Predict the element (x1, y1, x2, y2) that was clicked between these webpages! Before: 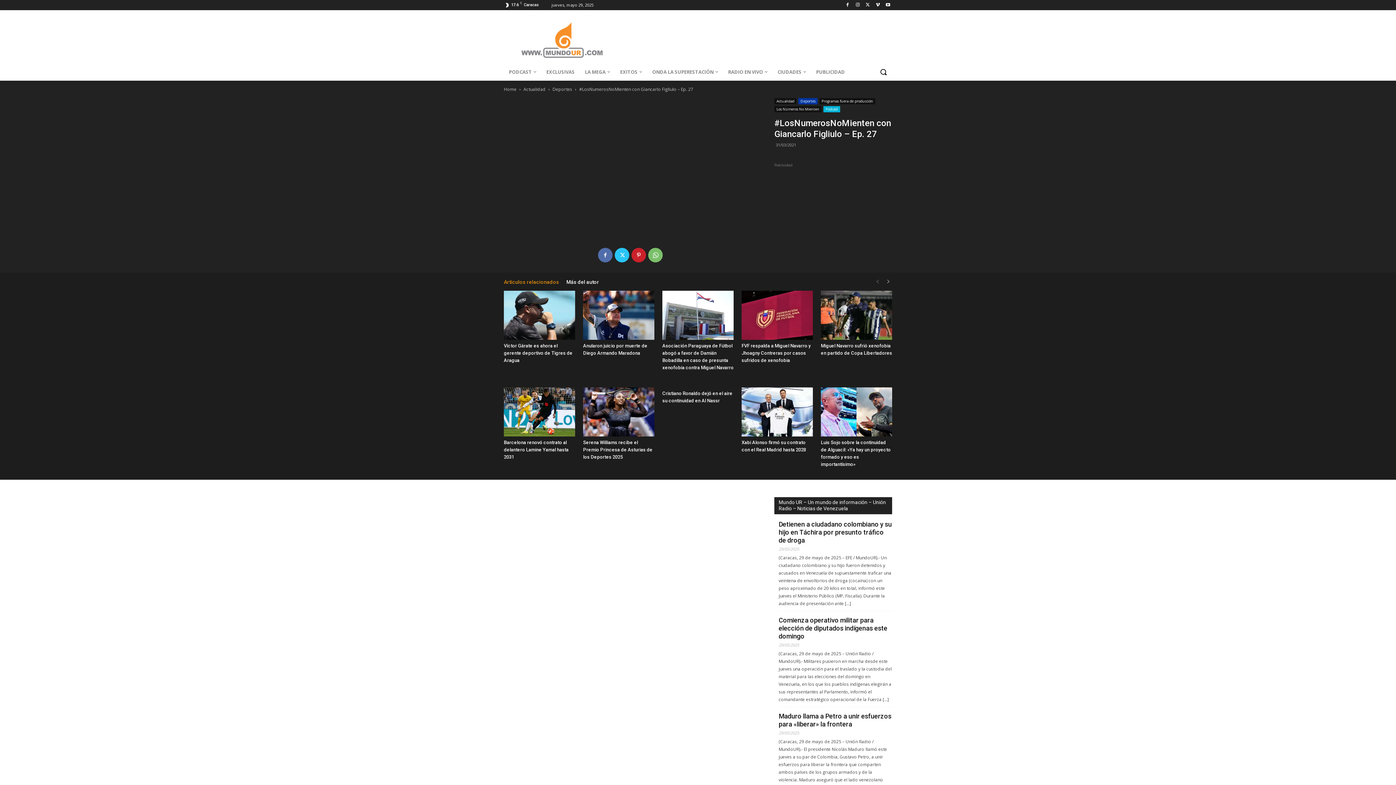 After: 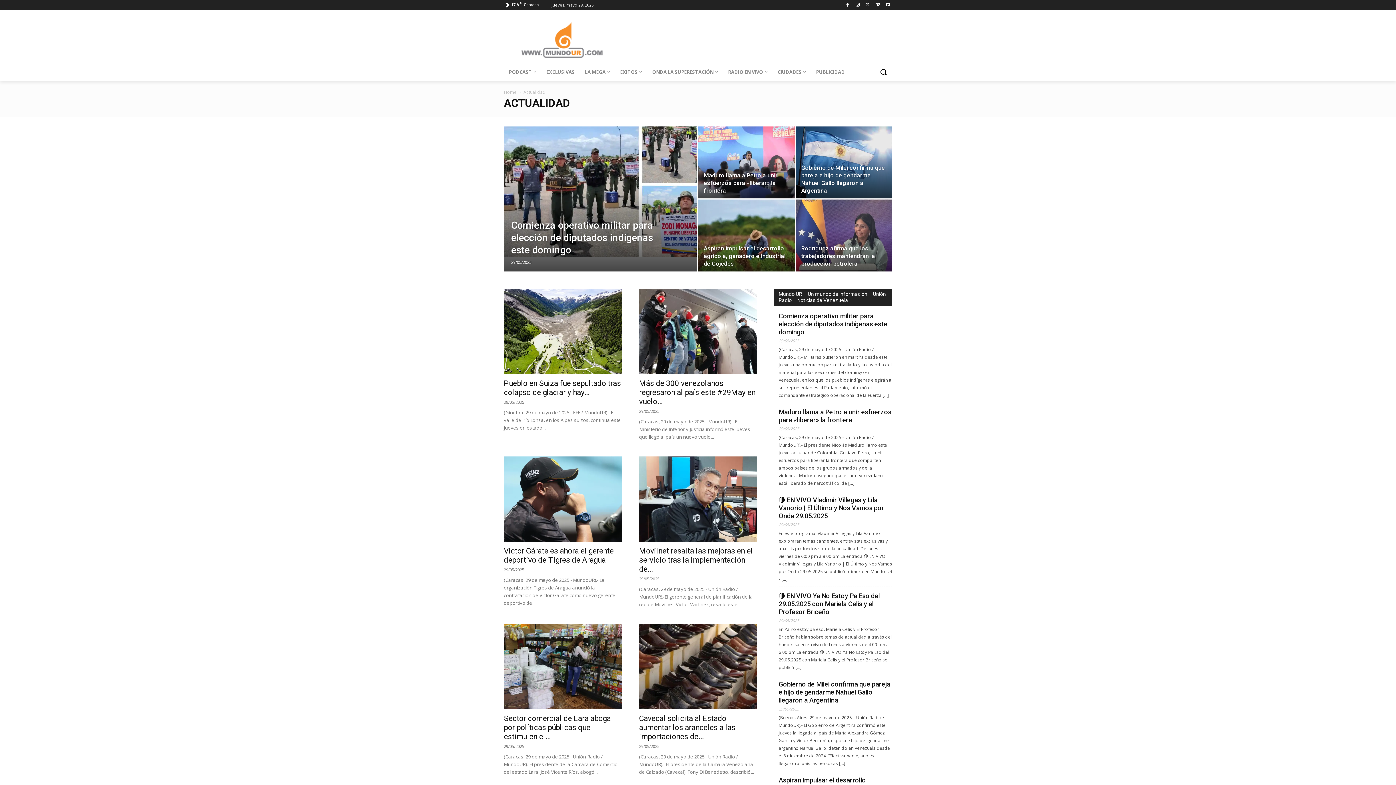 Action: label: Actualidad bbox: (523, 86, 545, 92)